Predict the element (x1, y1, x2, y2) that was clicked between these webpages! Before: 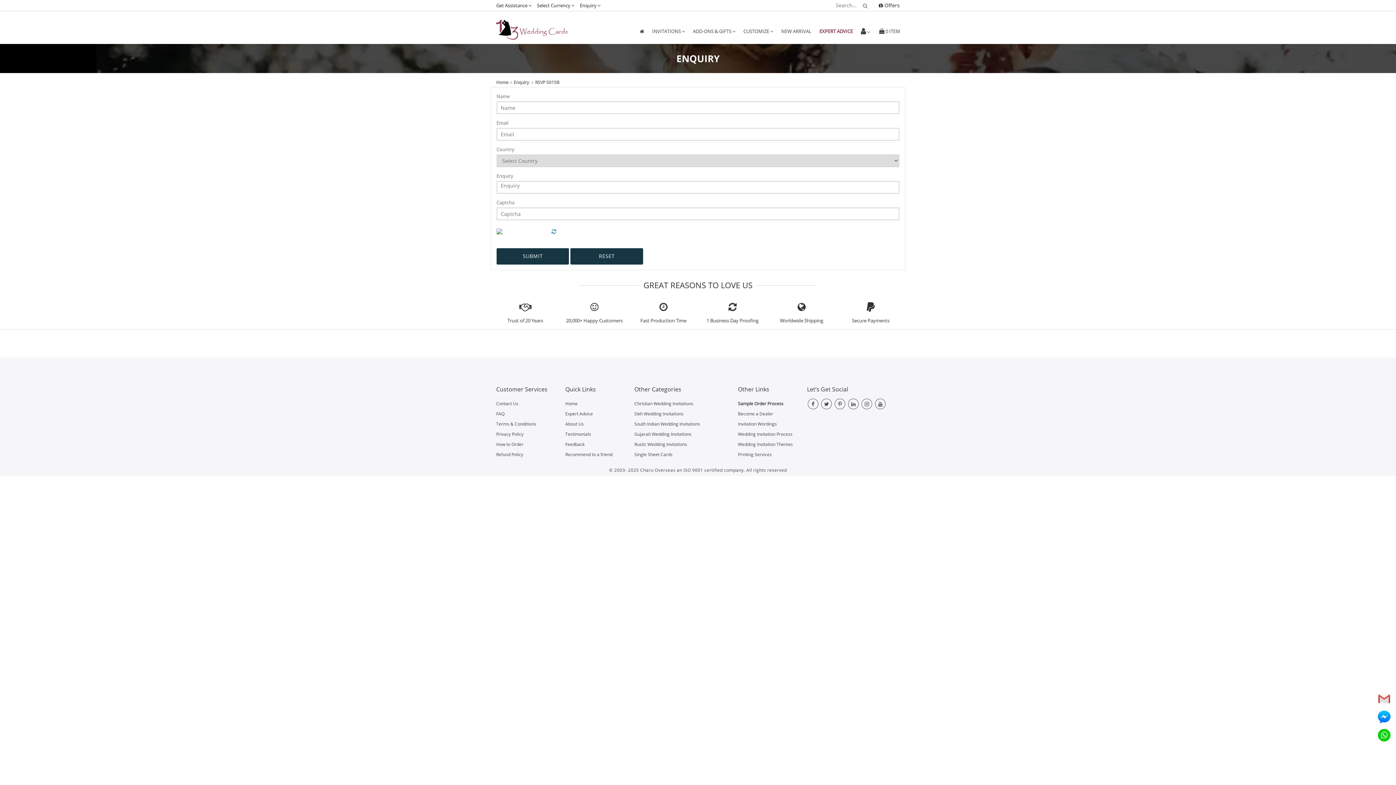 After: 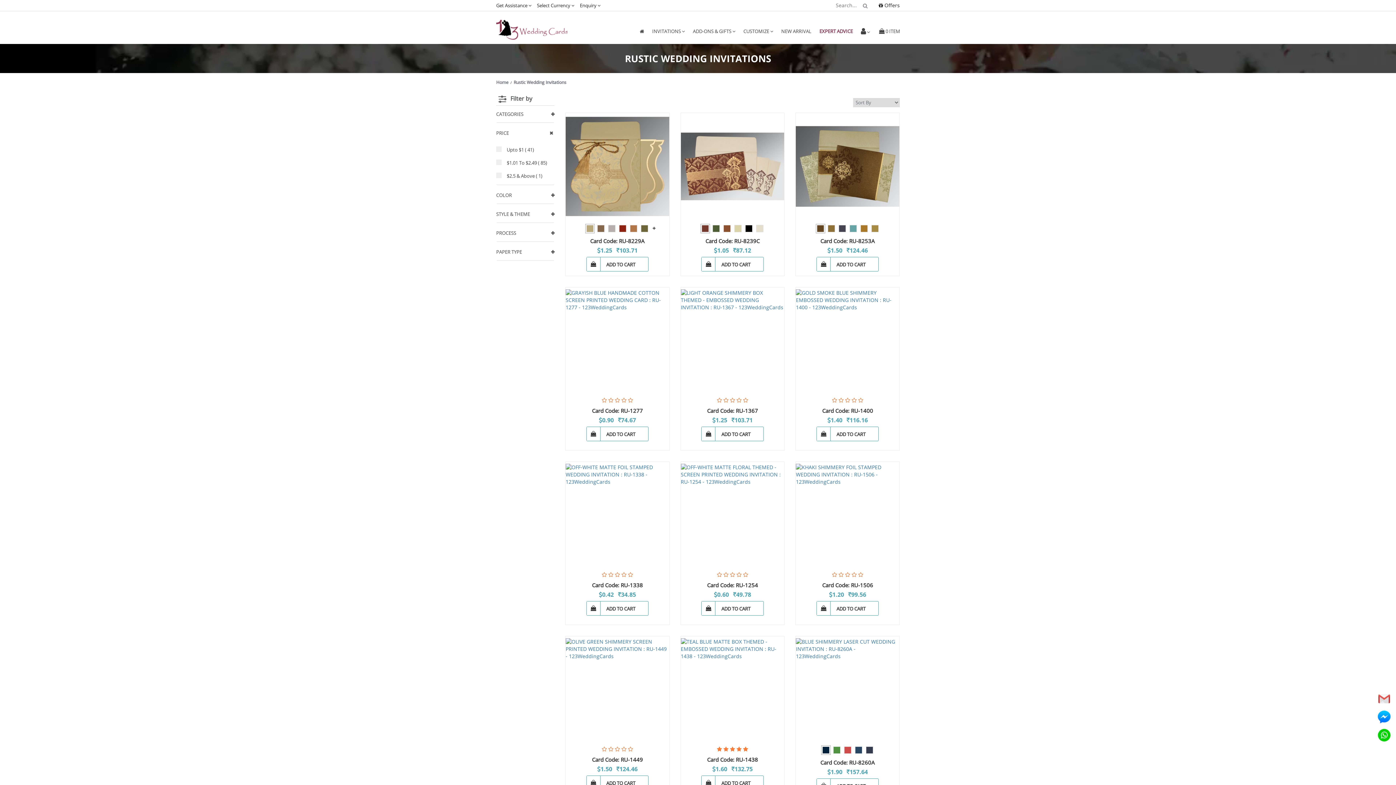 Action: bbox: (634, 441, 687, 447) label: Rustic Wedding Invitations